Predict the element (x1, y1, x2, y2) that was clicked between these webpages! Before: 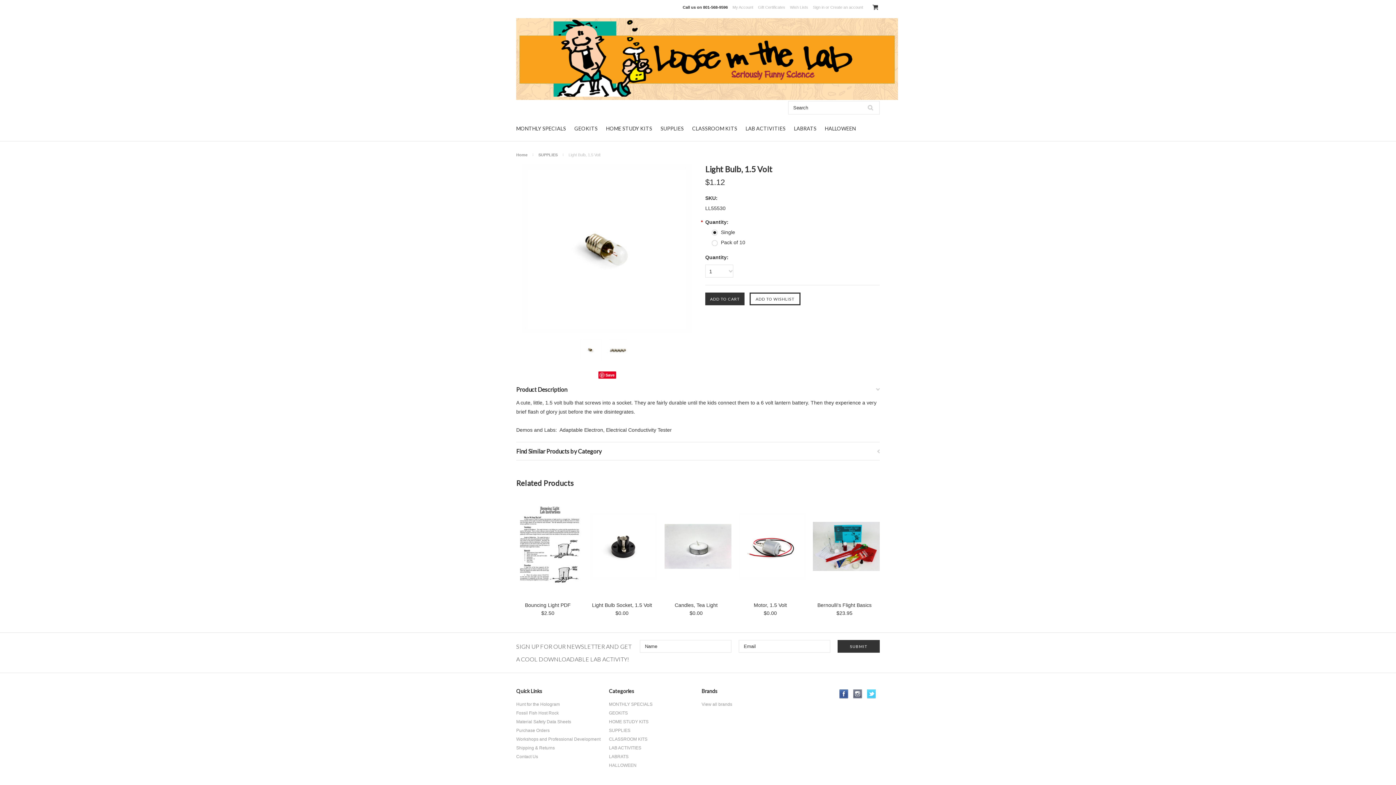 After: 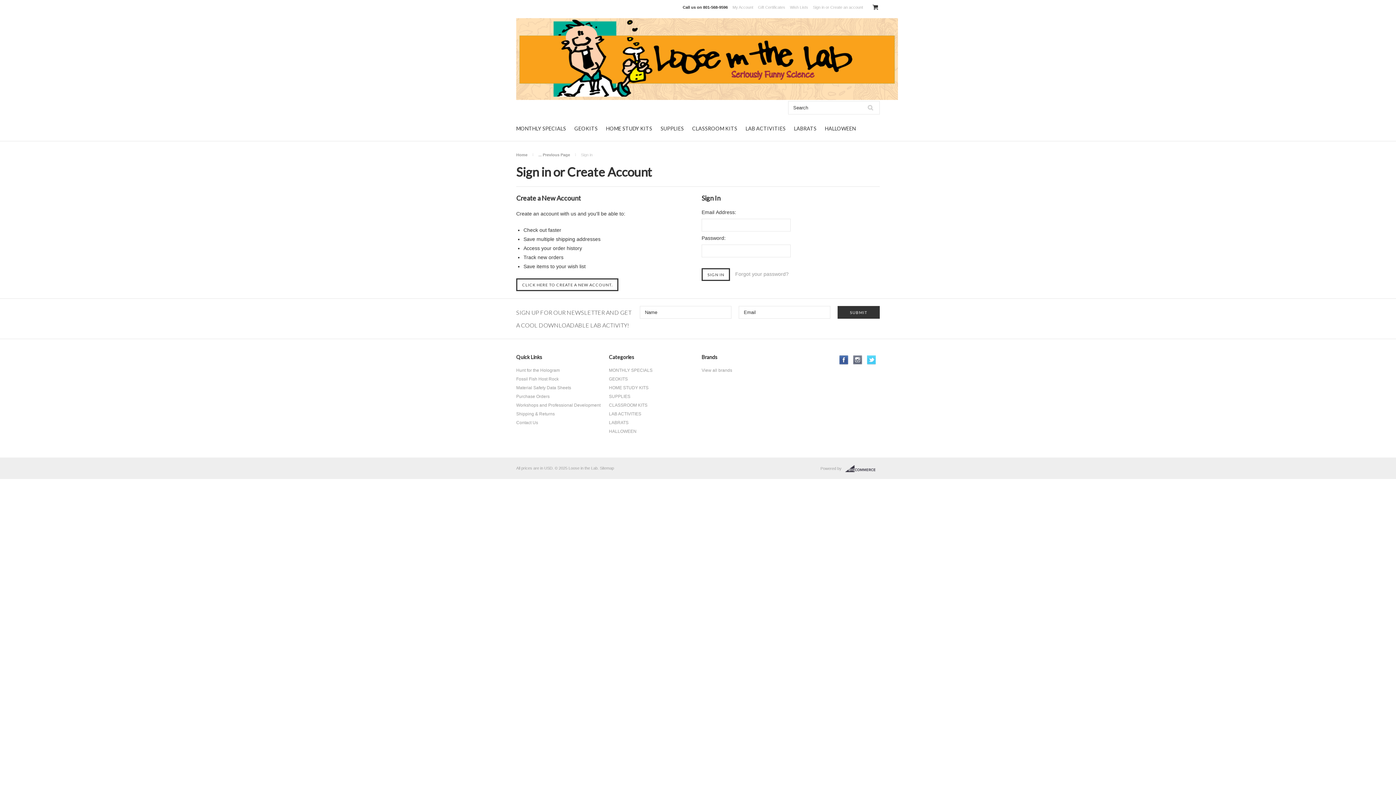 Action: bbox: (813, 5, 824, 9) label: Sign in